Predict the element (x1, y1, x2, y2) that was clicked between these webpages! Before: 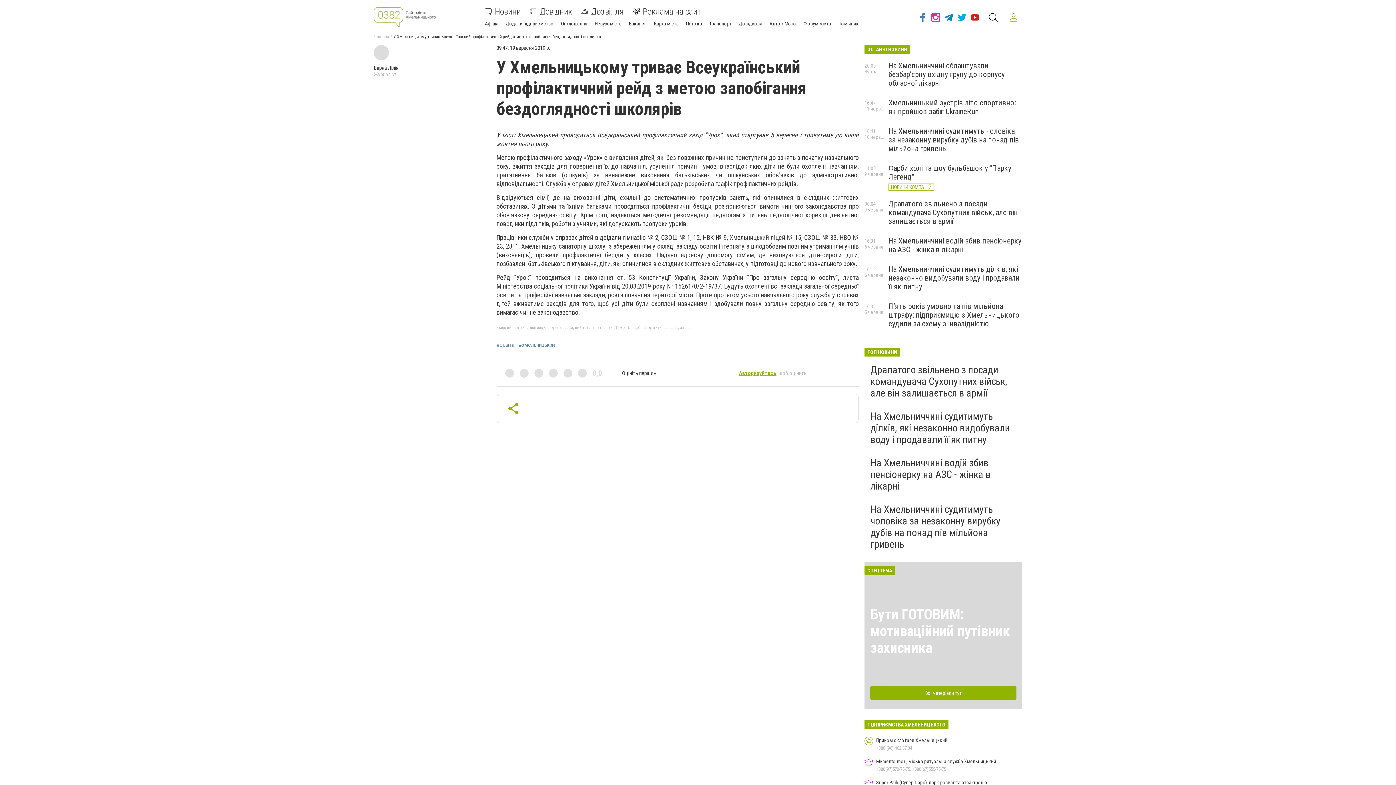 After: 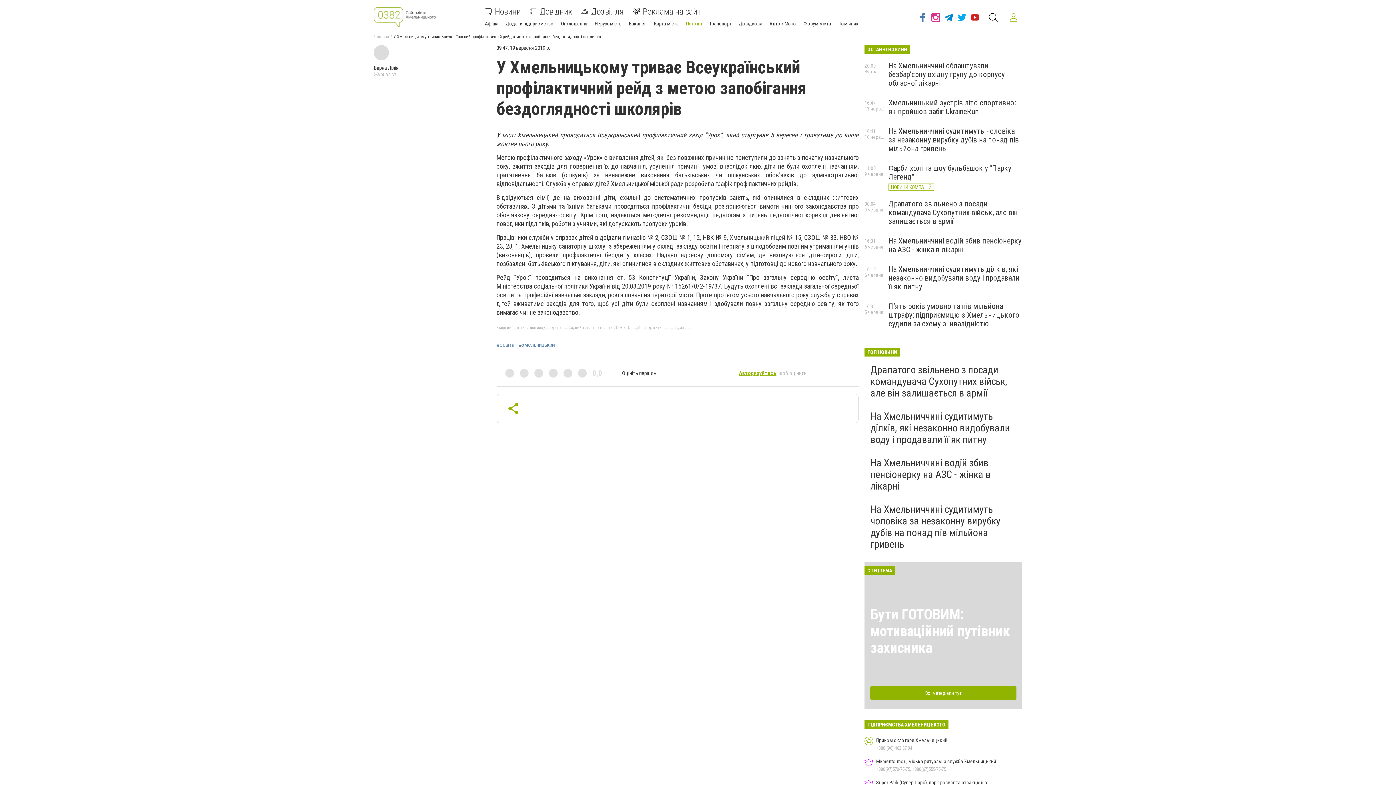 Action: label: Погода bbox: (686, 20, 702, 26)